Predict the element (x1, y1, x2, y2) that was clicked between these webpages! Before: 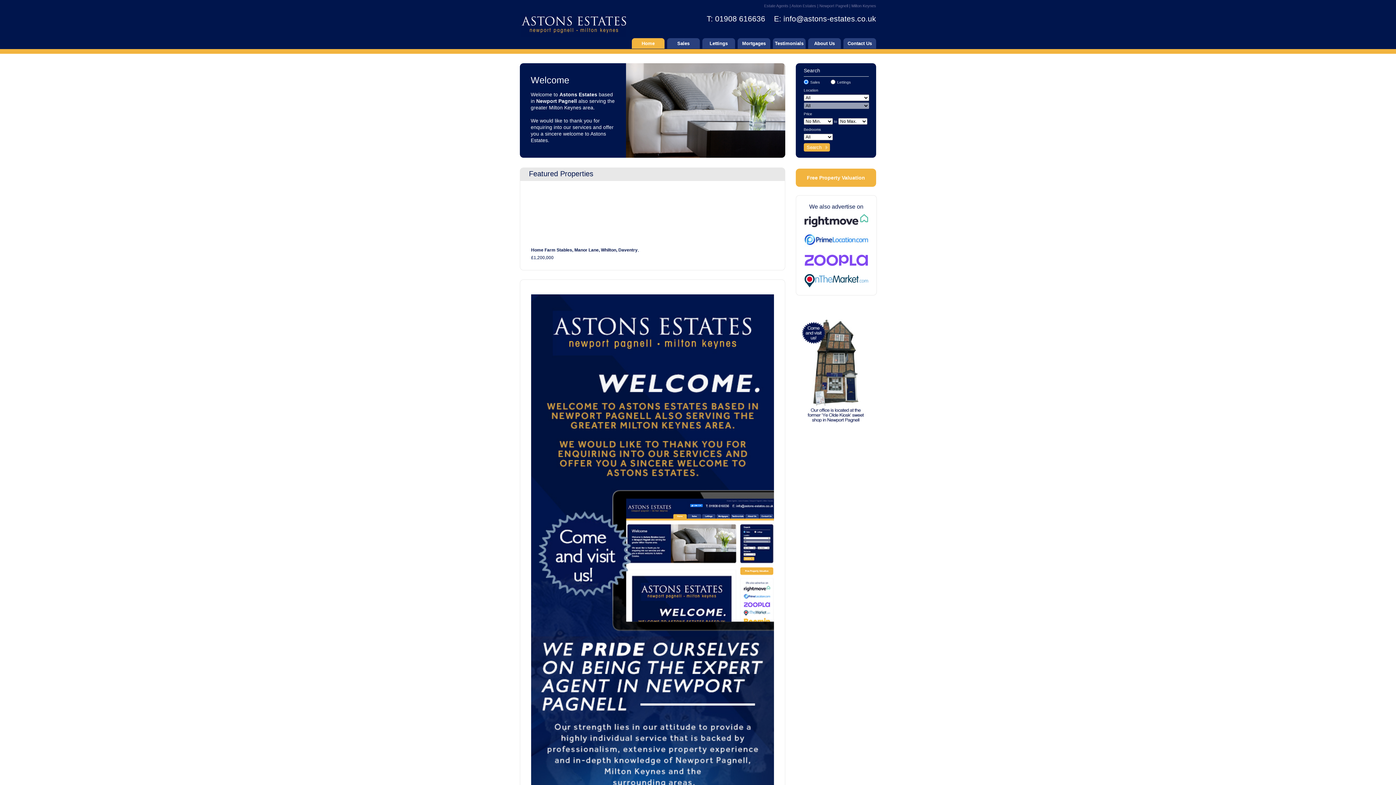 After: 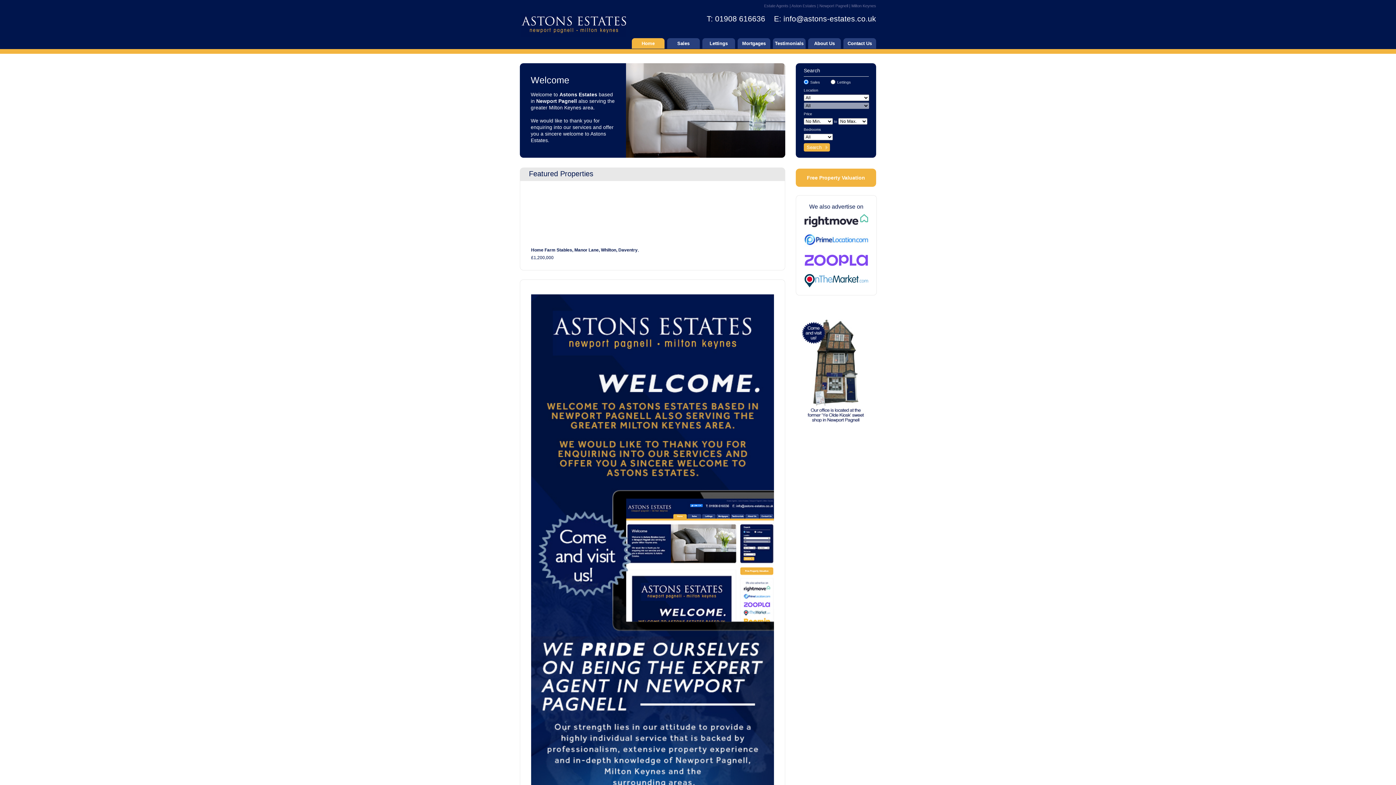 Action: bbox: (804, 245, 868, 251)